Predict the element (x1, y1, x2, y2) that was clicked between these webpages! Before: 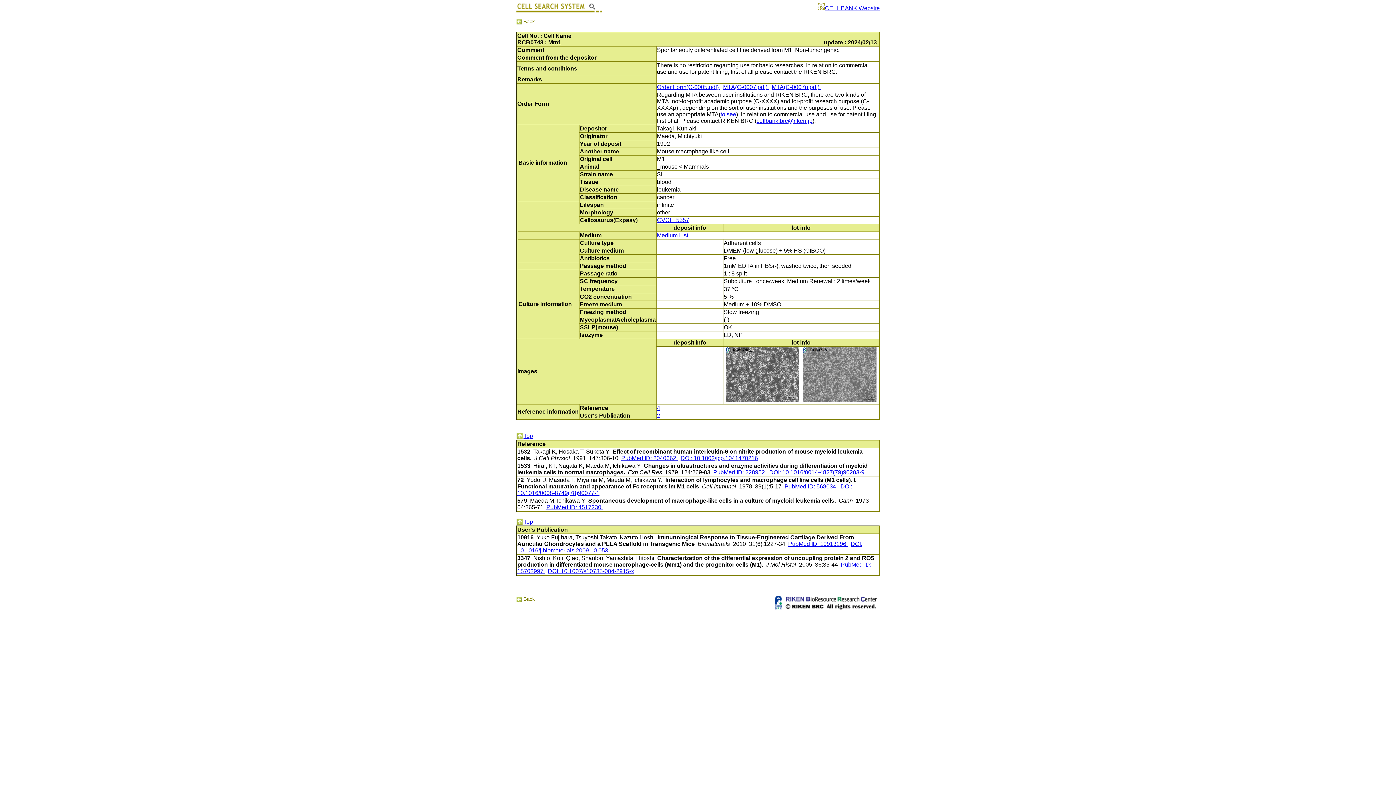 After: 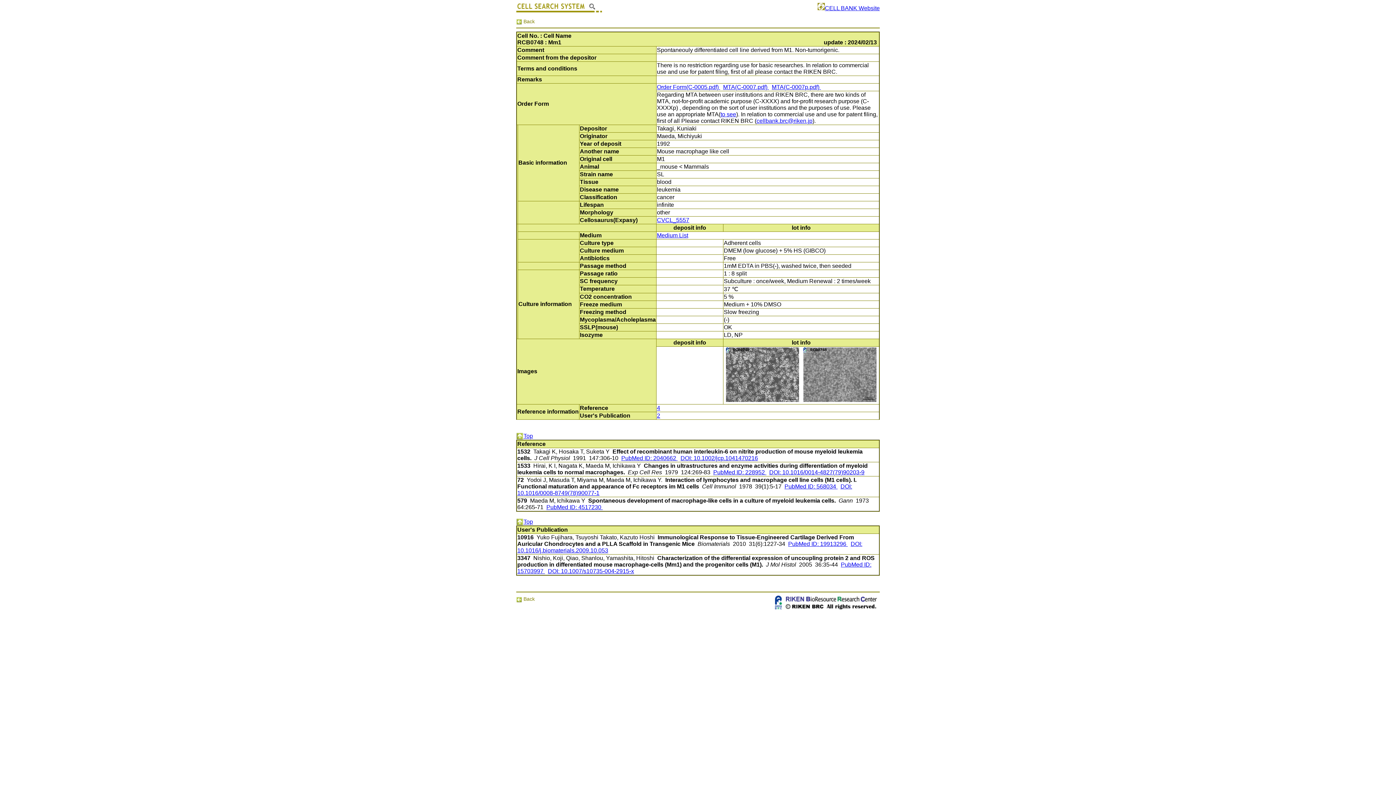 Action: bbox: (516, 518, 533, 524) label: Top